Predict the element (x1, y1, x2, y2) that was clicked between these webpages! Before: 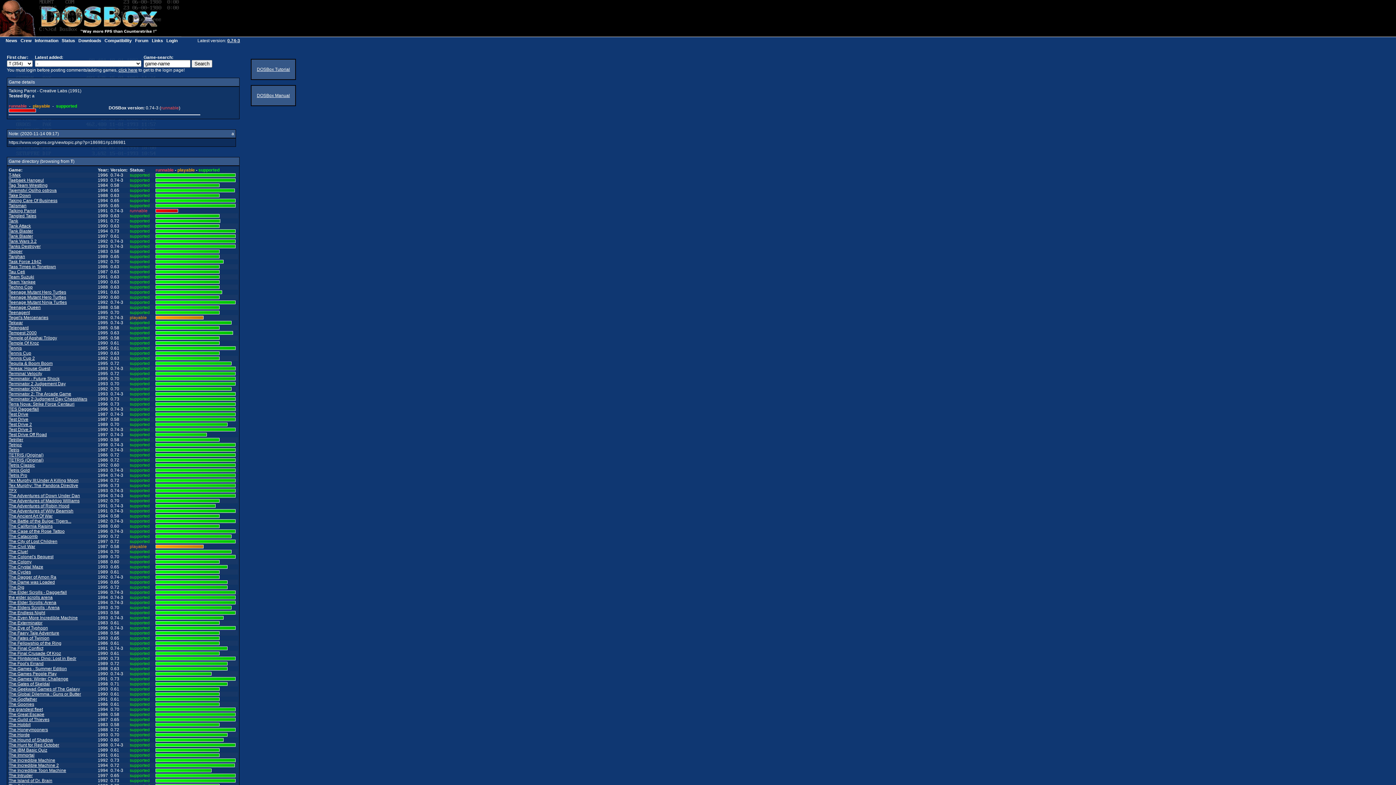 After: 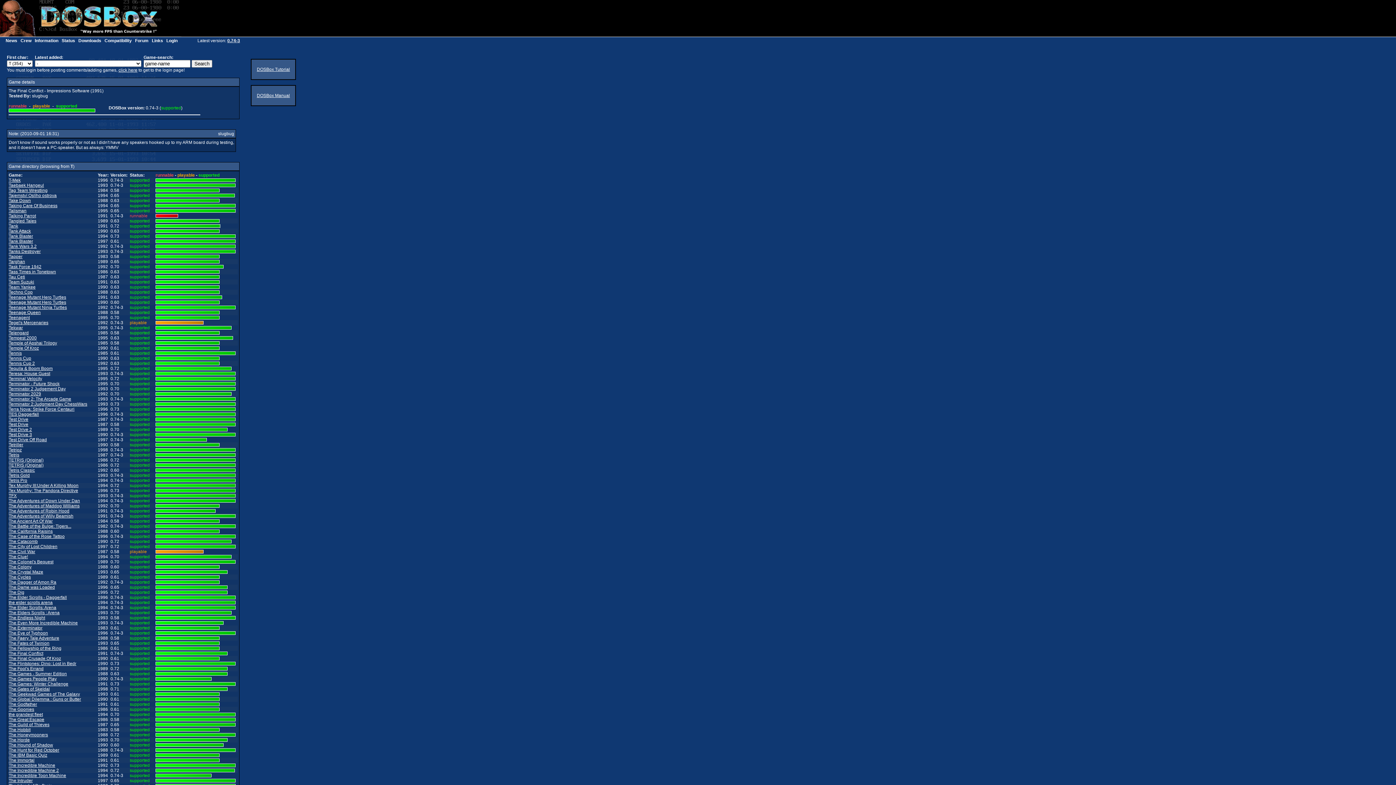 Action: bbox: (8, 646, 43, 651) label: The Final Conflict